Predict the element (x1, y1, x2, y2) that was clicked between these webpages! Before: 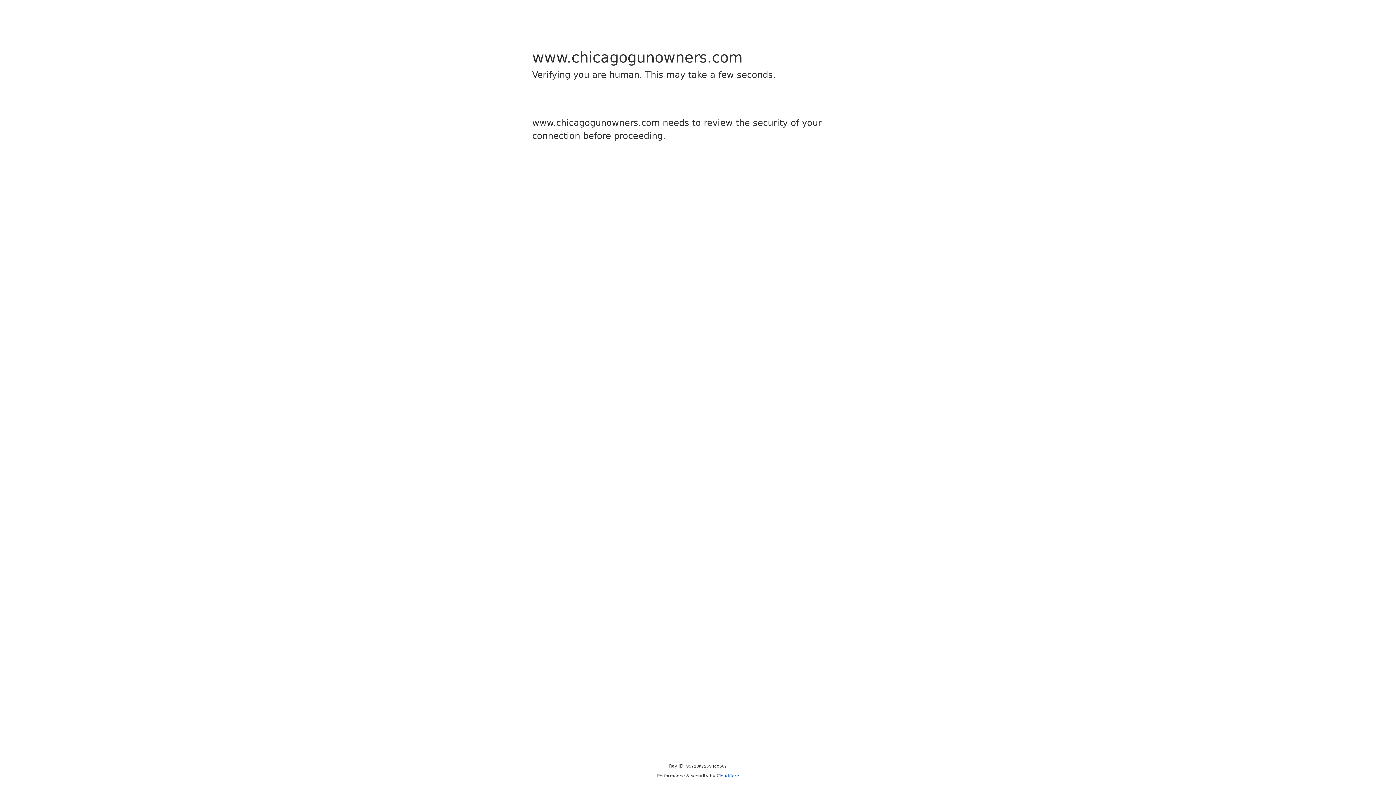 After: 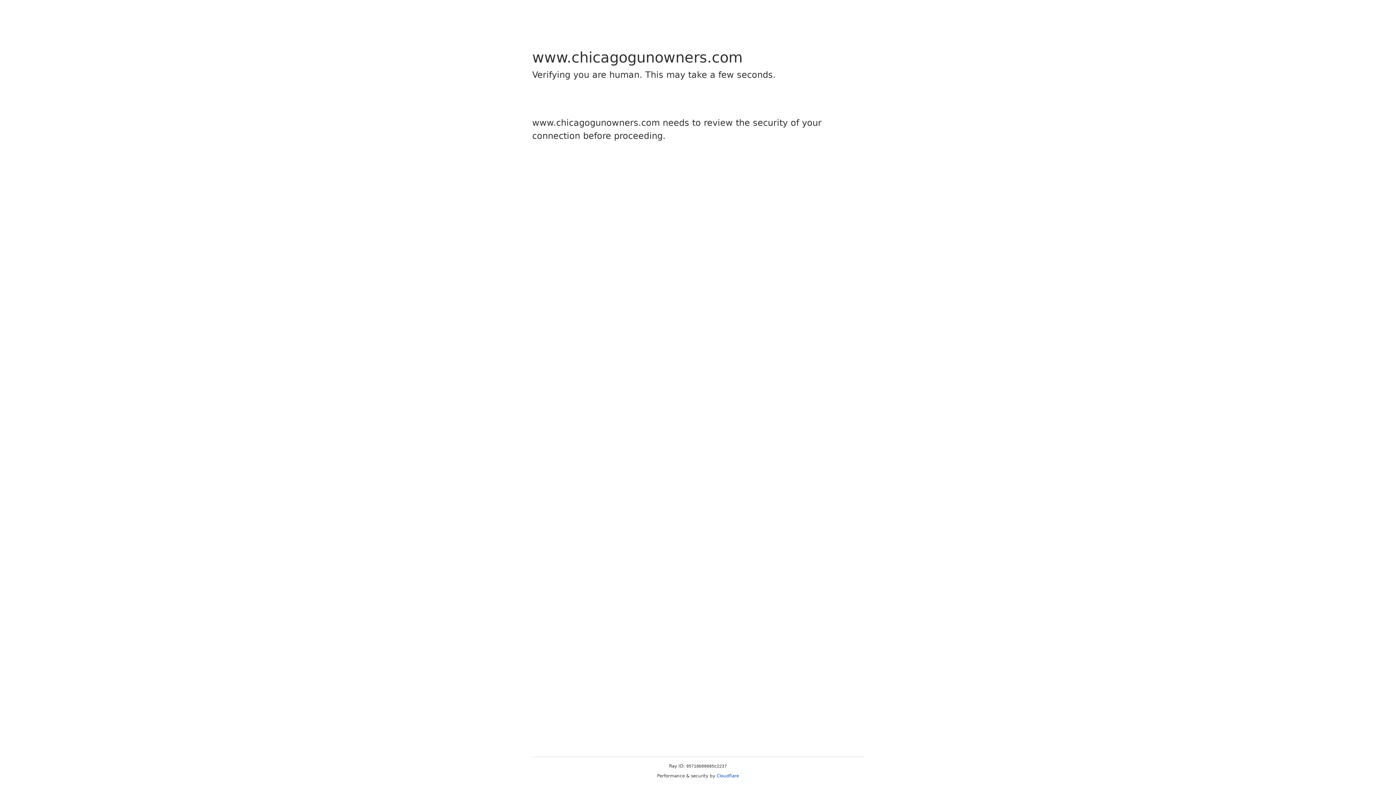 Action: label: Cloudflare bbox: (716, 773, 739, 778)